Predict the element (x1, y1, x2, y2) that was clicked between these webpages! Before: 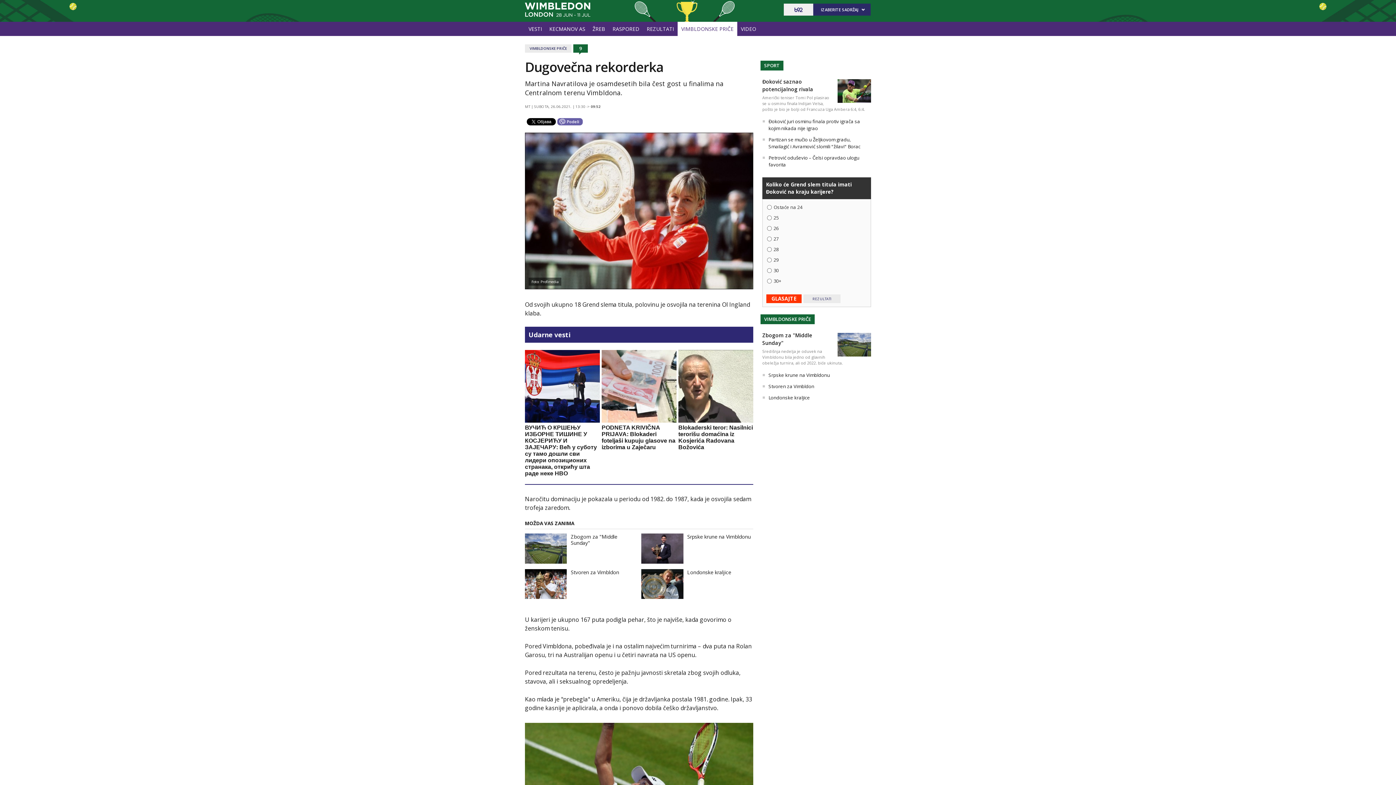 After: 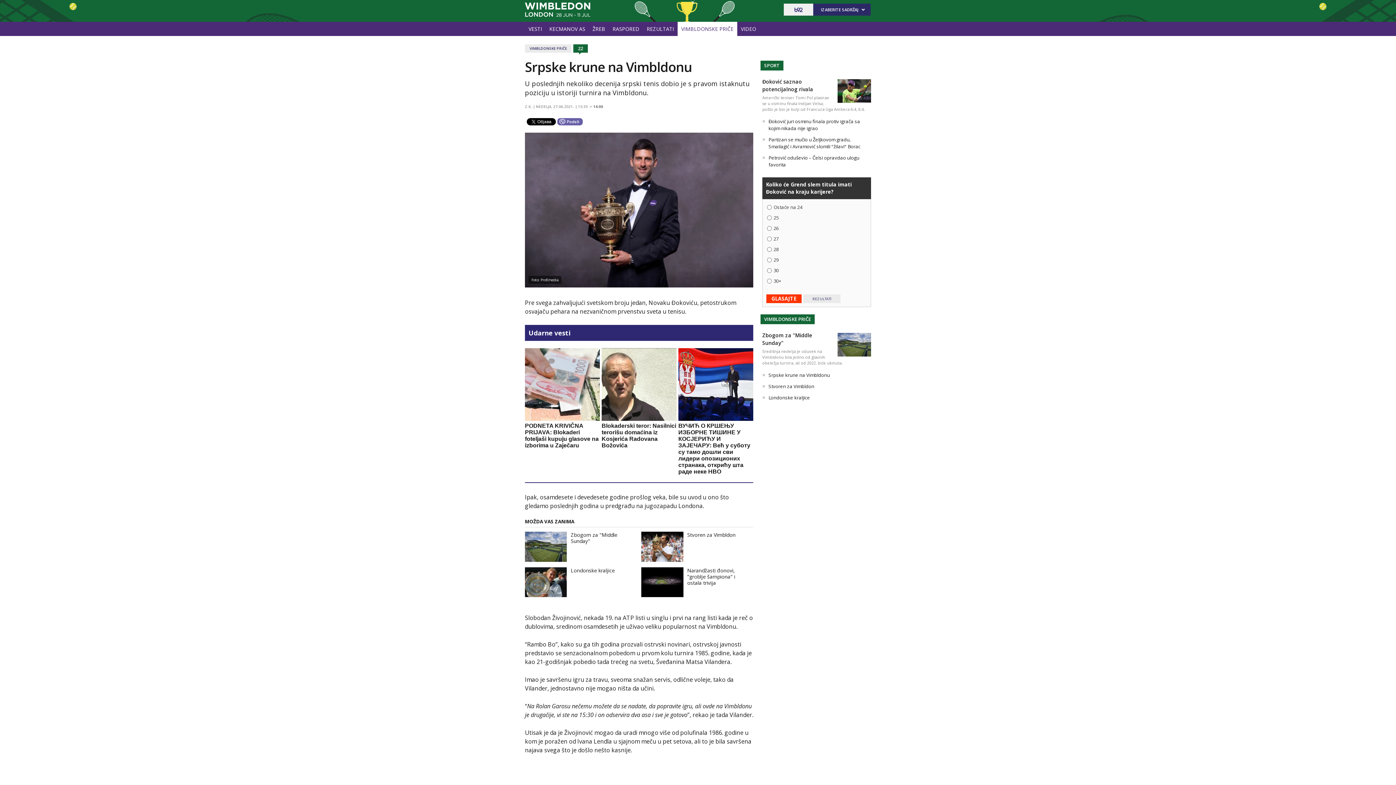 Action: label: Srpske krune na Vimbldonu bbox: (687, 533, 751, 540)